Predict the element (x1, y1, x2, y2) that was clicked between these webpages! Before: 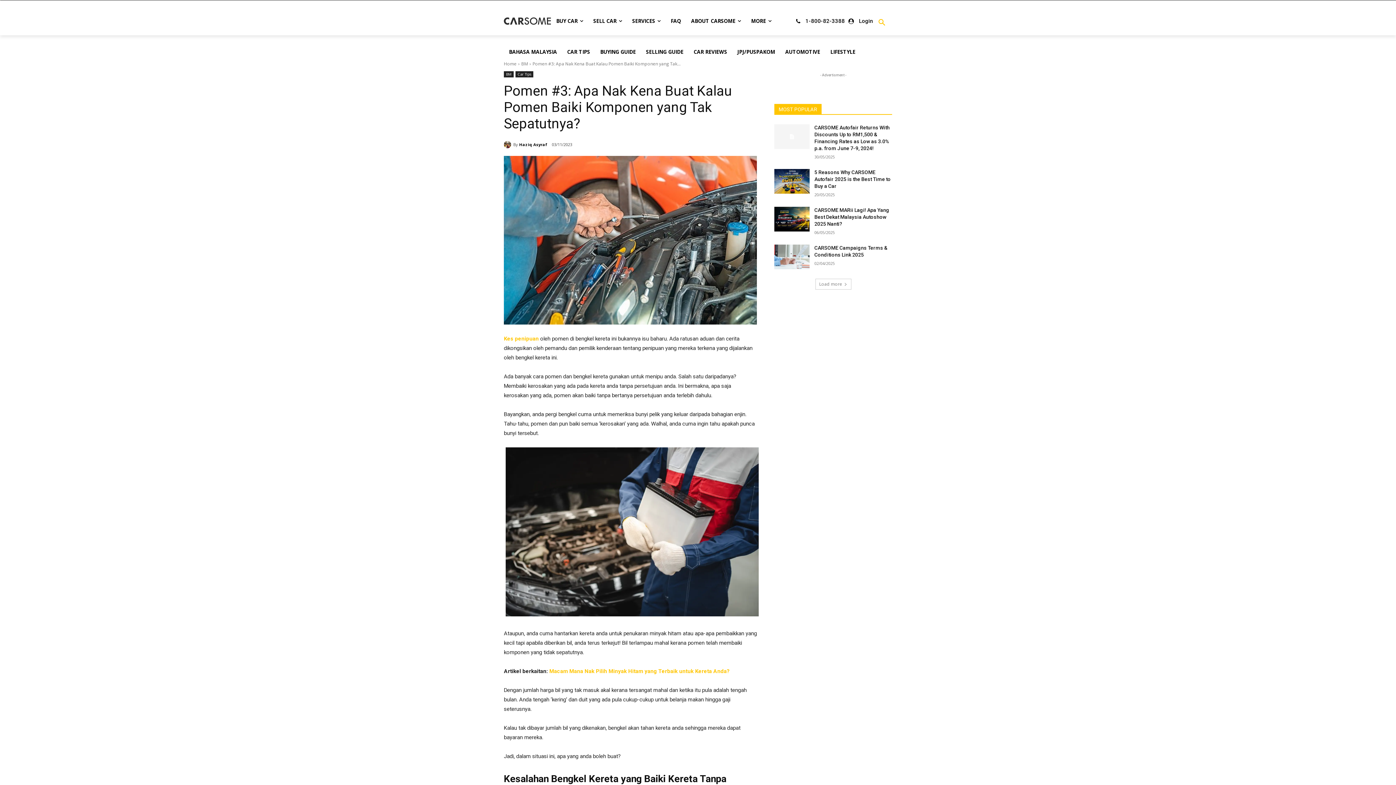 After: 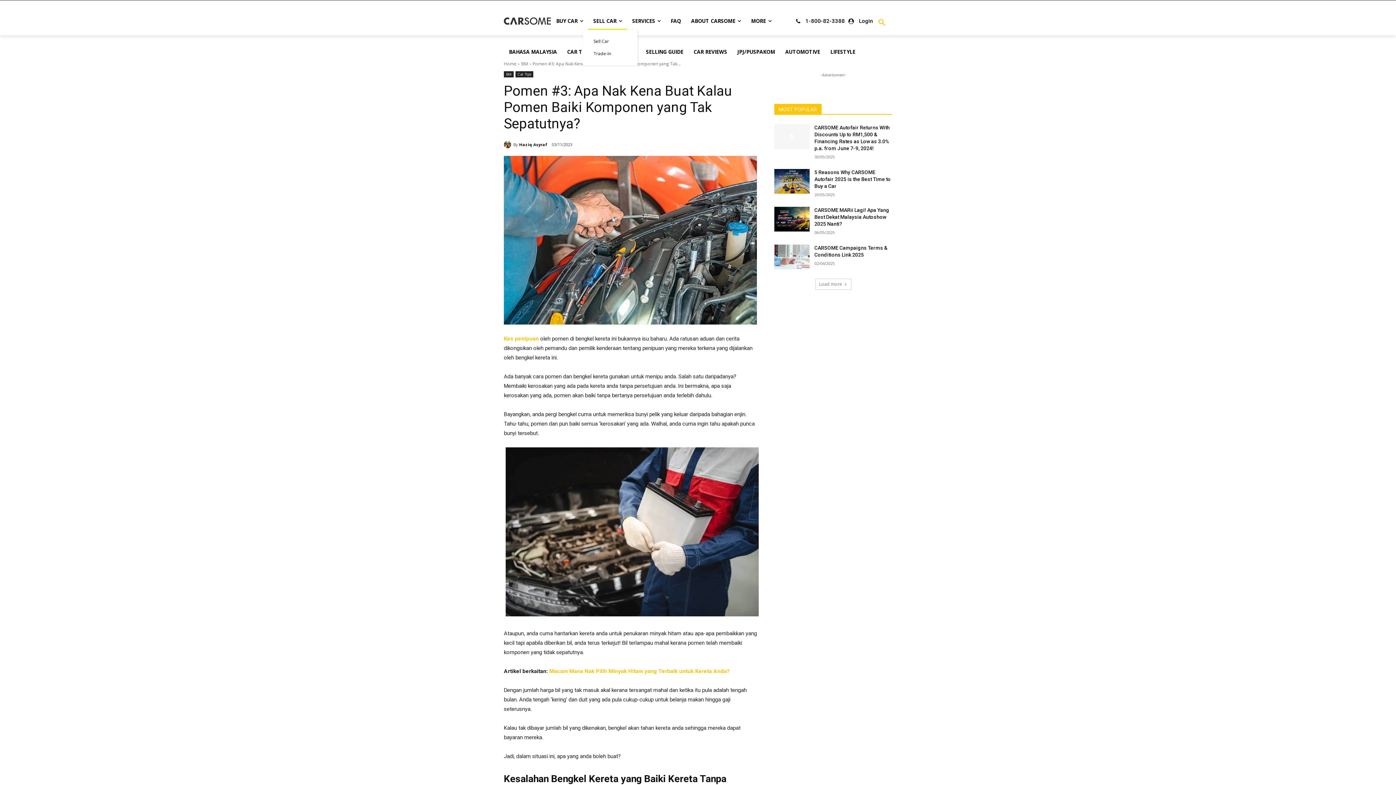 Action: label: SELL CAR bbox: (588, 12, 627, 29)